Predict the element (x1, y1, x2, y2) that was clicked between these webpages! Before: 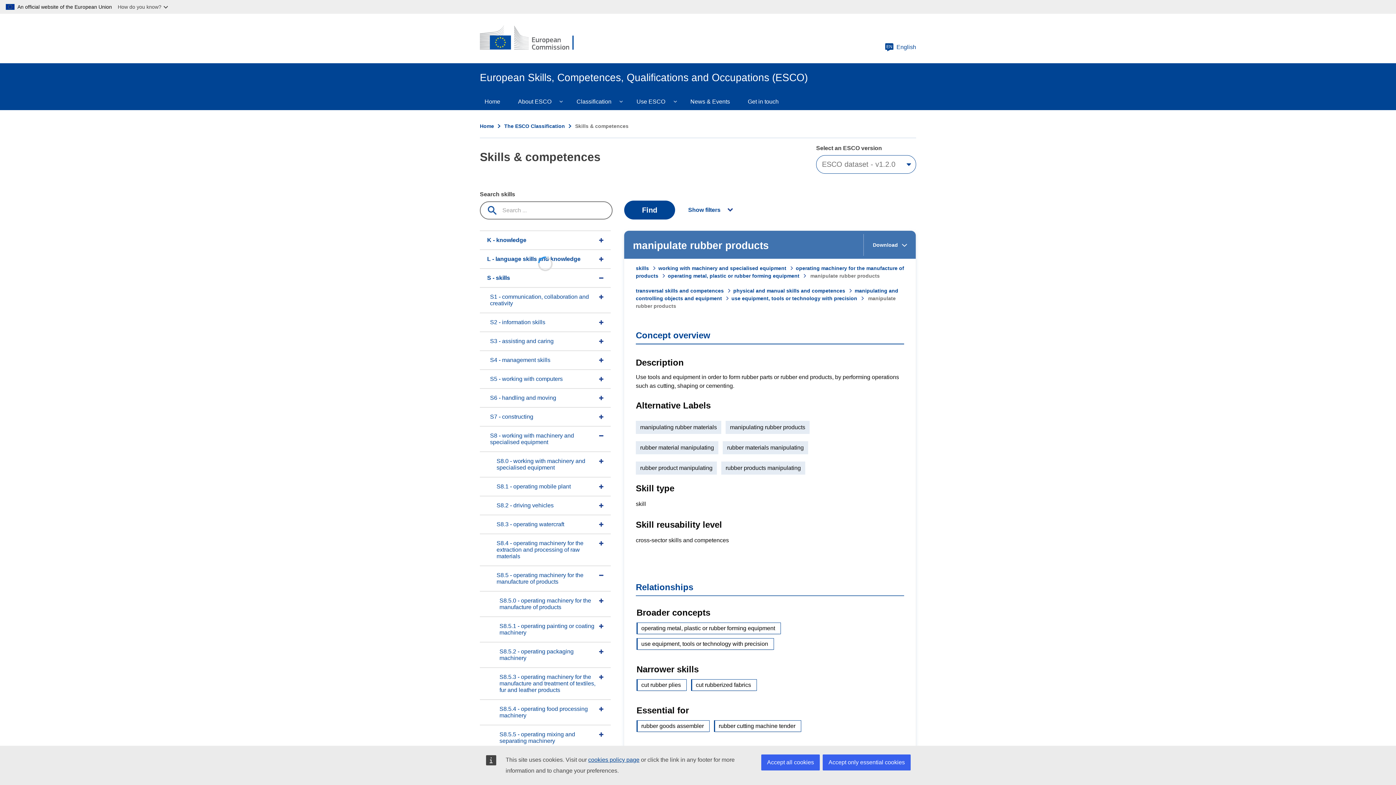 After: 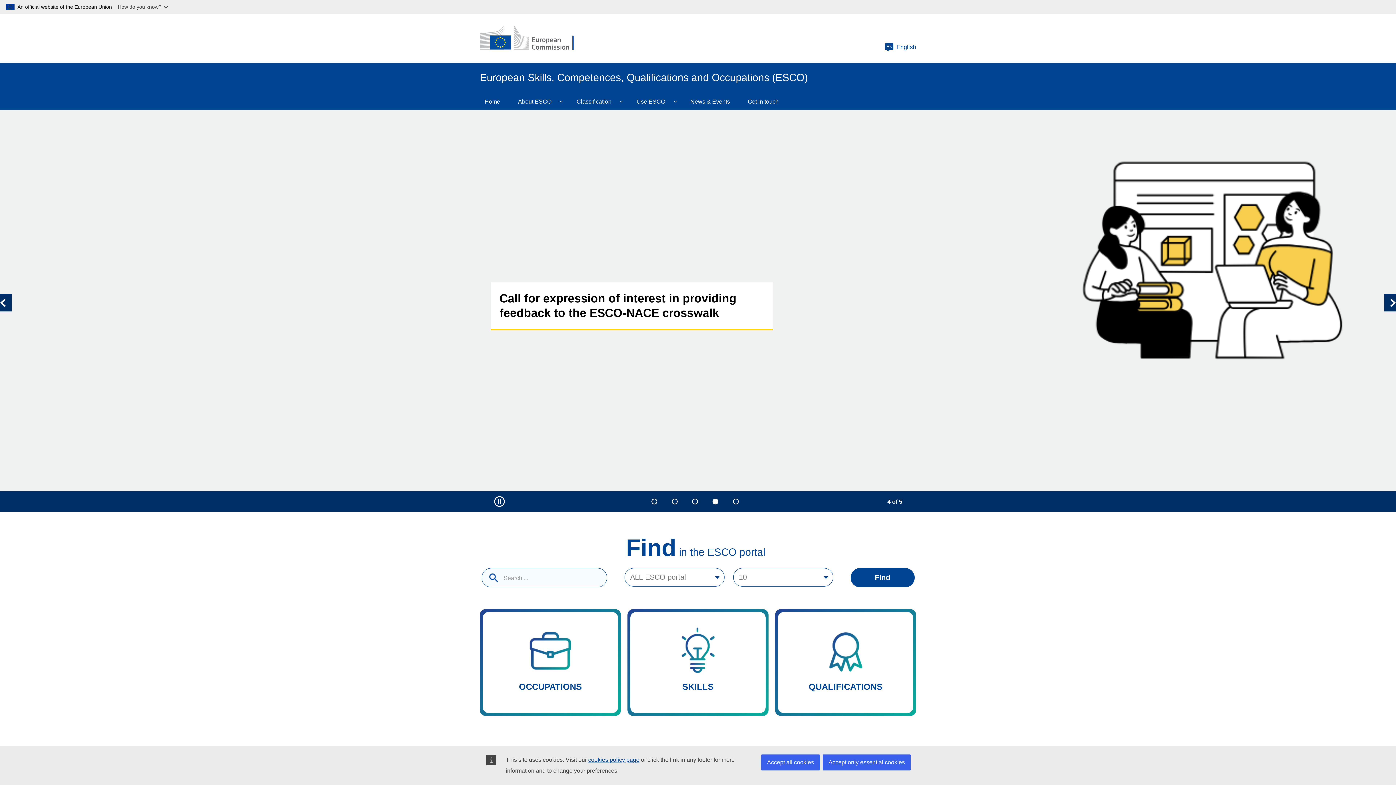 Action: bbox: (476, 92, 509, 110) label: Home